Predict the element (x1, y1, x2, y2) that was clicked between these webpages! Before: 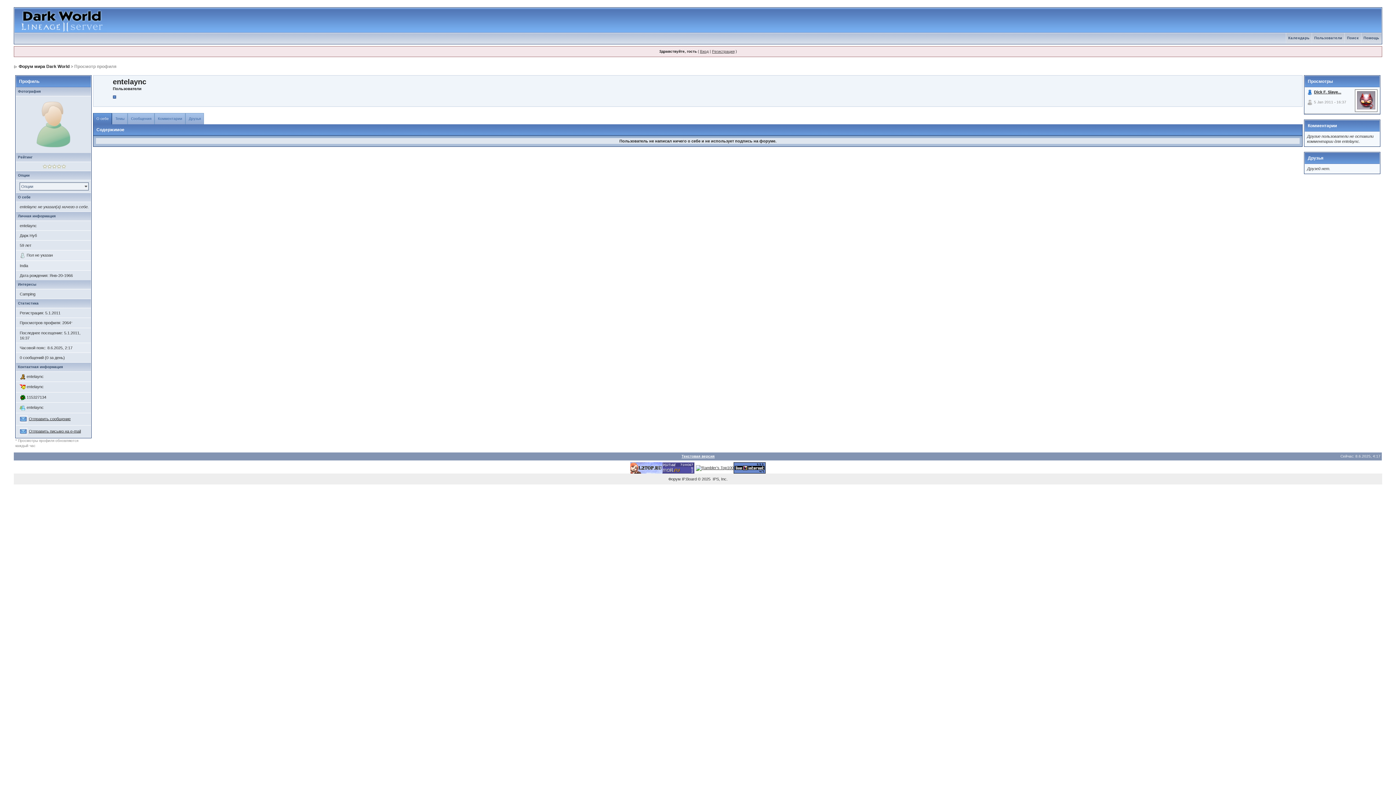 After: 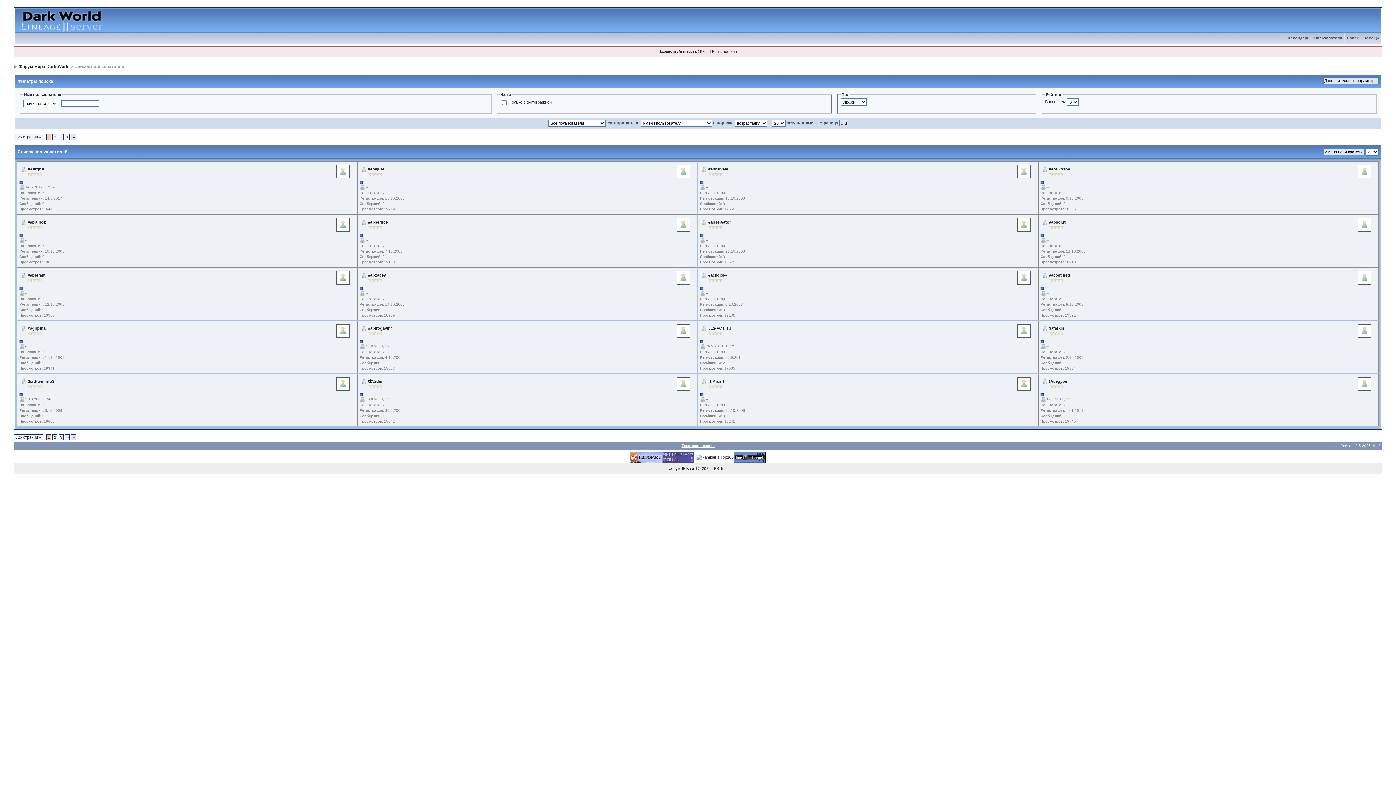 Action: label: Пользователи bbox: (1312, 36, 1344, 40)